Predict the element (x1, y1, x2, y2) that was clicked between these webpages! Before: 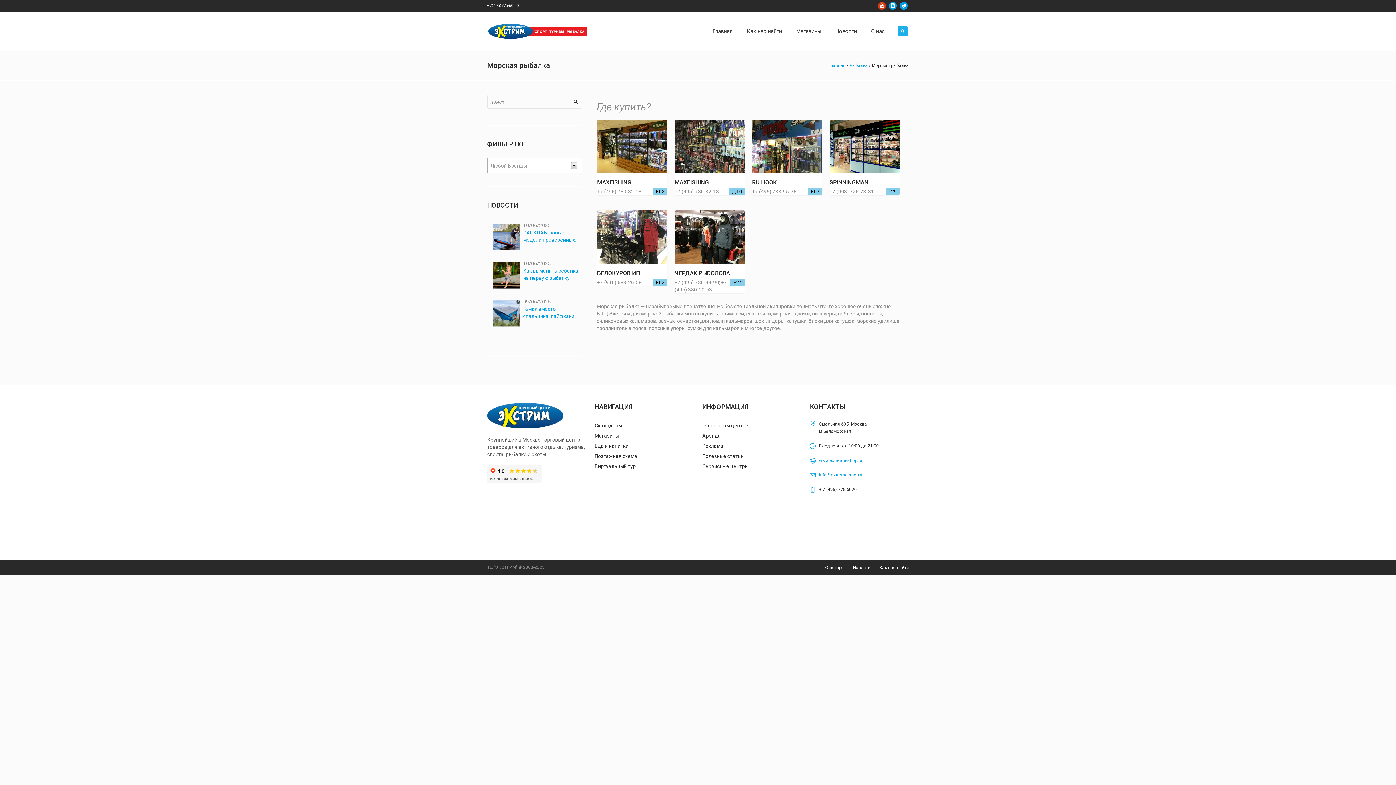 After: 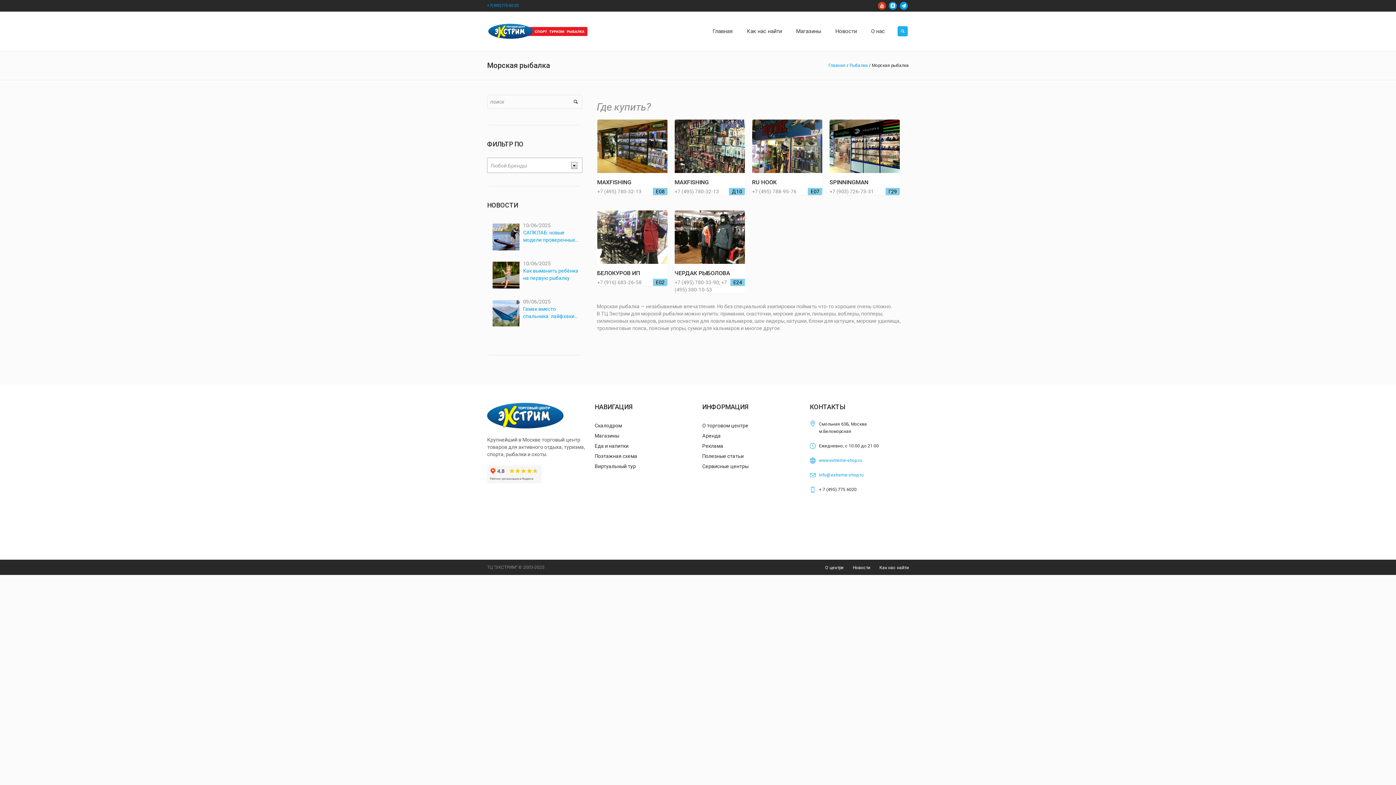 Action: label: +7(495)775-60-20 bbox: (487, 2, 518, 9)